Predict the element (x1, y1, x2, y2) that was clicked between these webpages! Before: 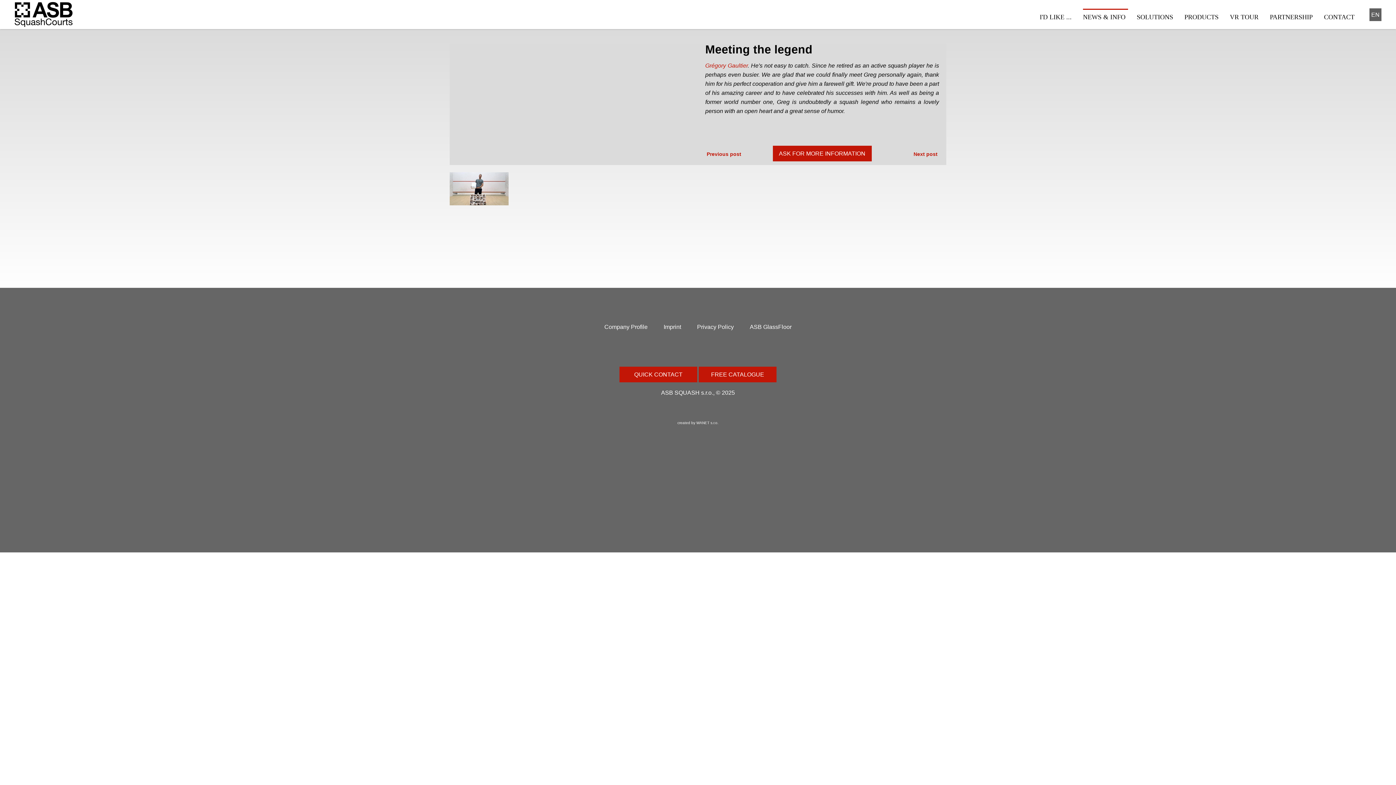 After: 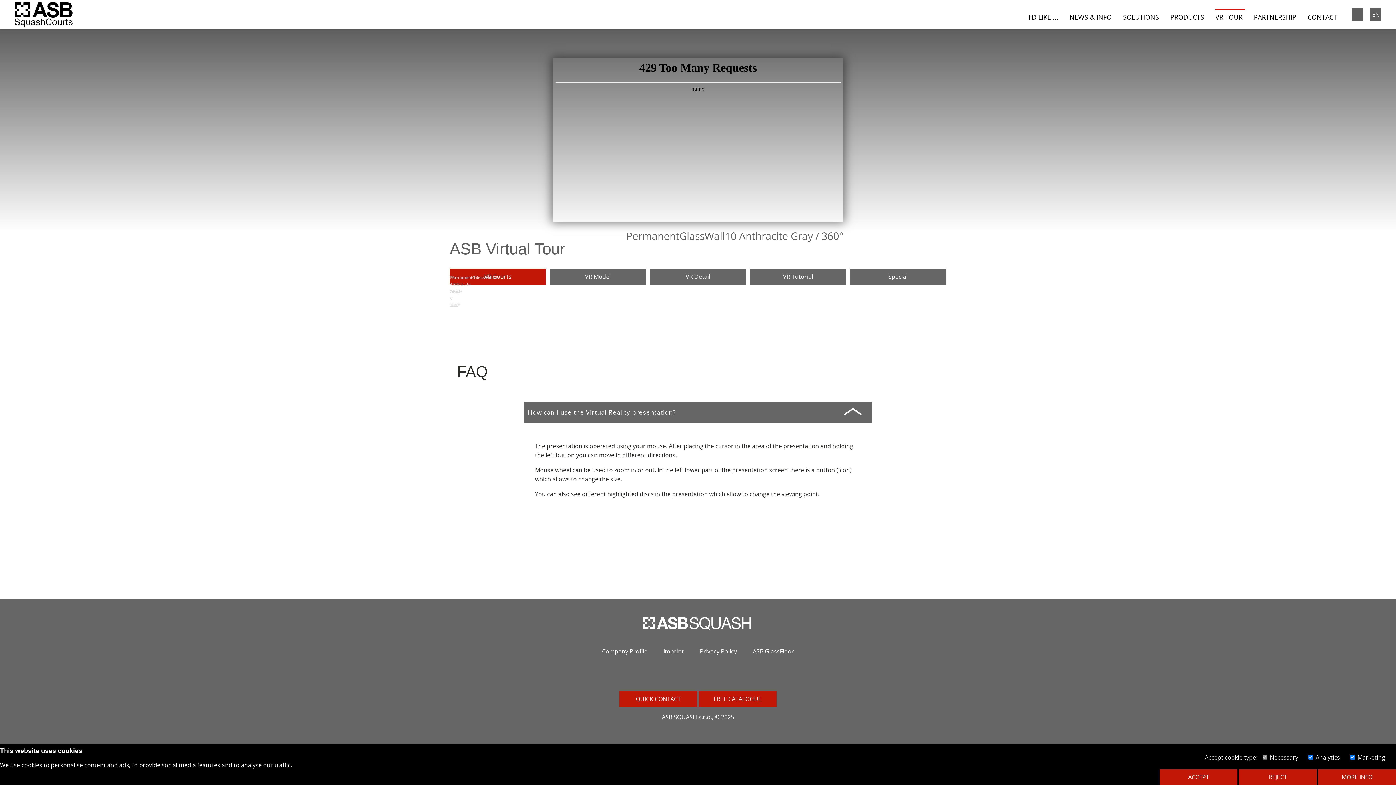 Action: label: VR TOUR bbox: (1230, 3, 1261, 29)